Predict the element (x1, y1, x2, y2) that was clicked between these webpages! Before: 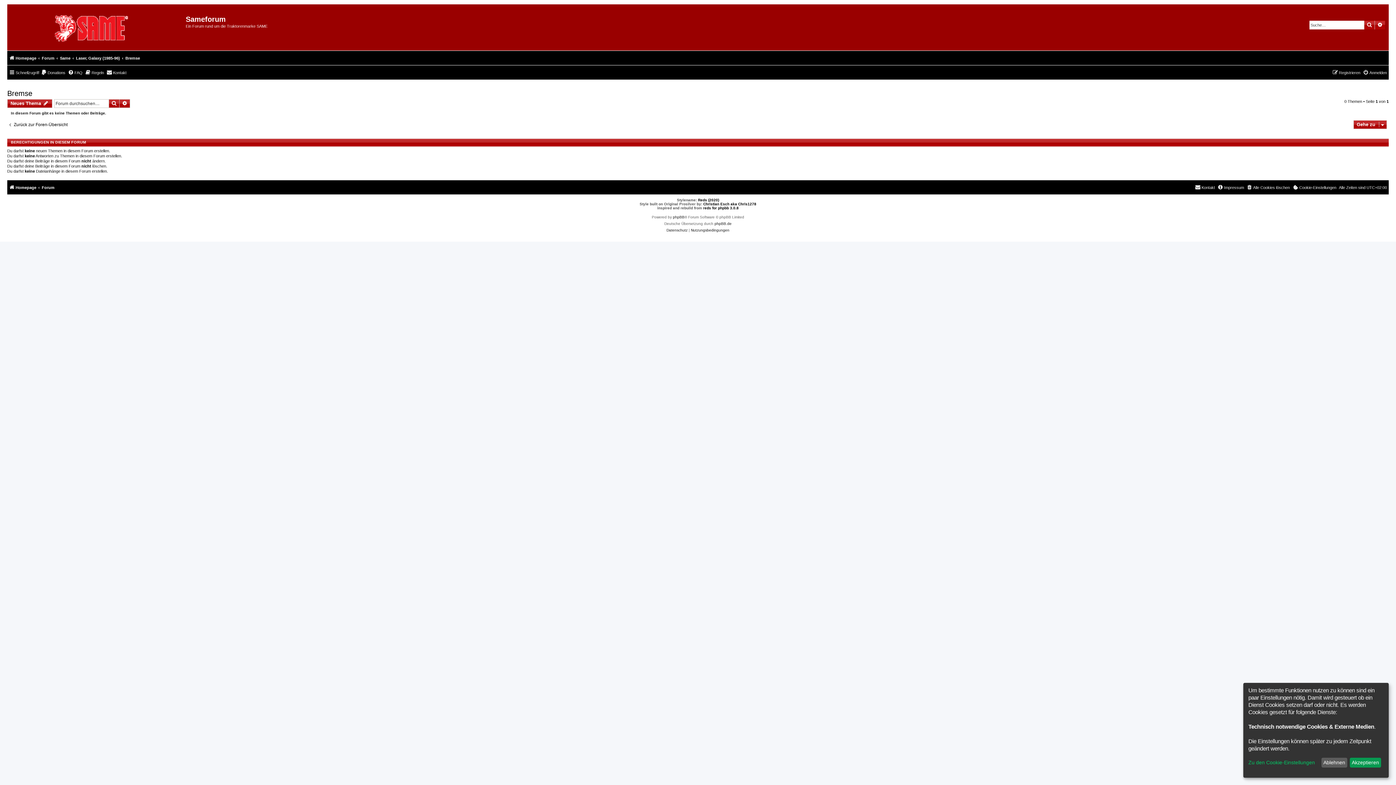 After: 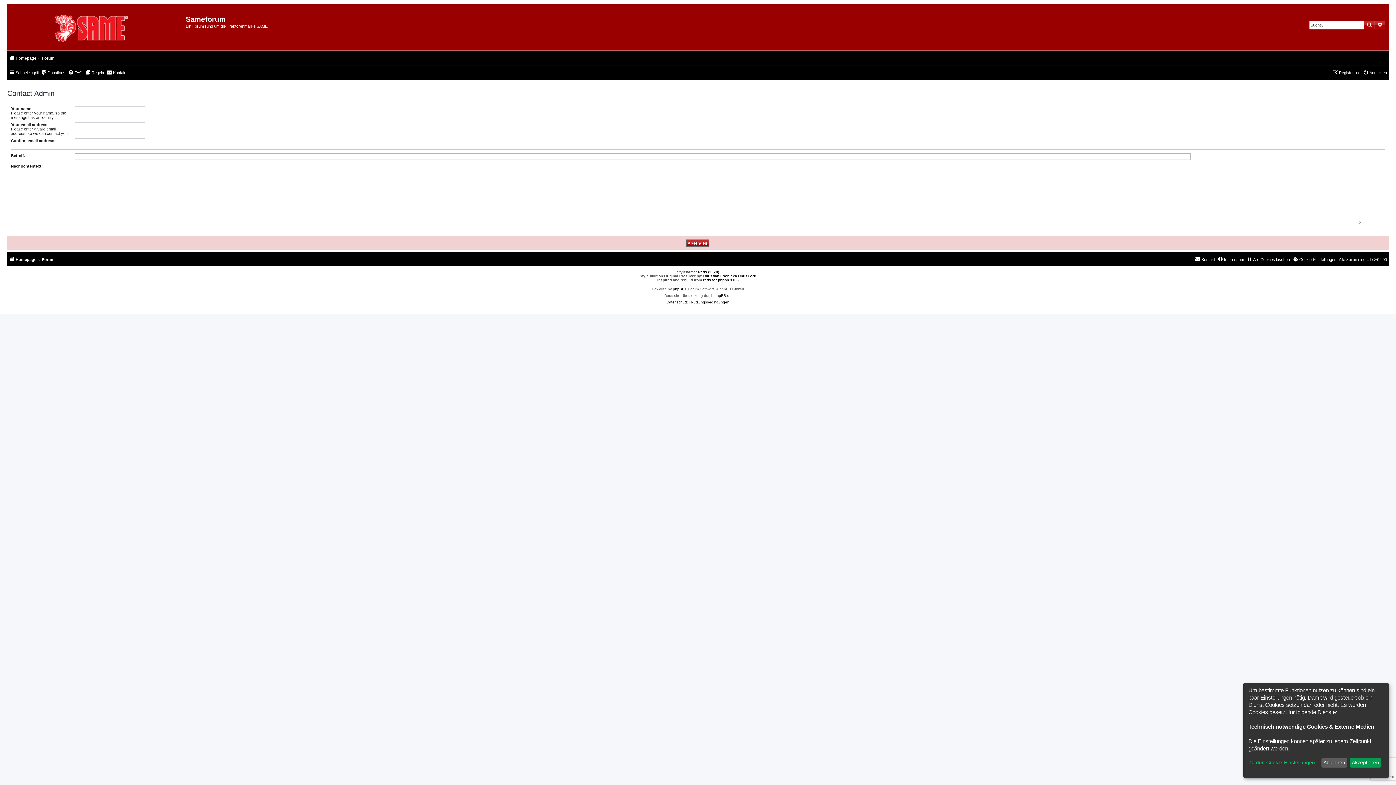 Action: label: Kontakt bbox: (106, 68, 126, 77)